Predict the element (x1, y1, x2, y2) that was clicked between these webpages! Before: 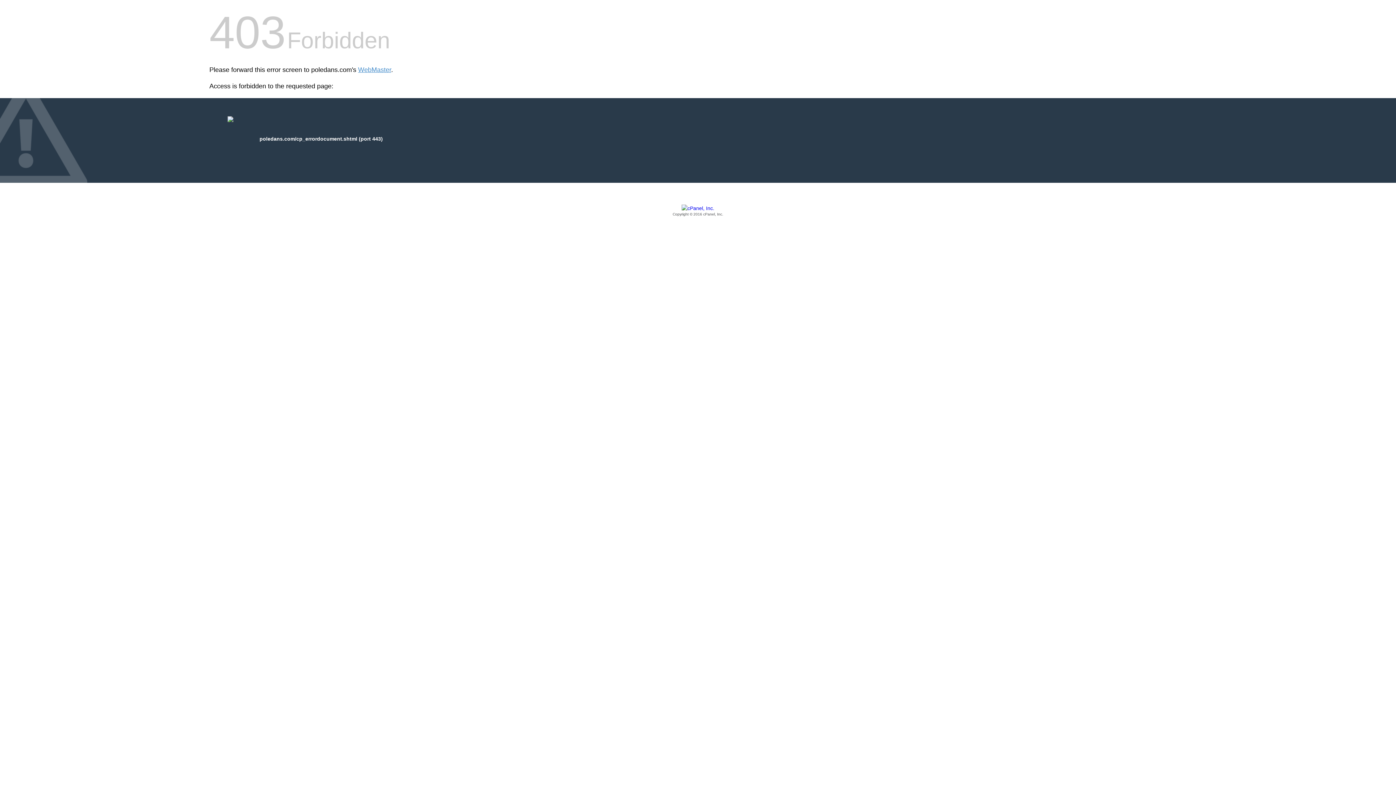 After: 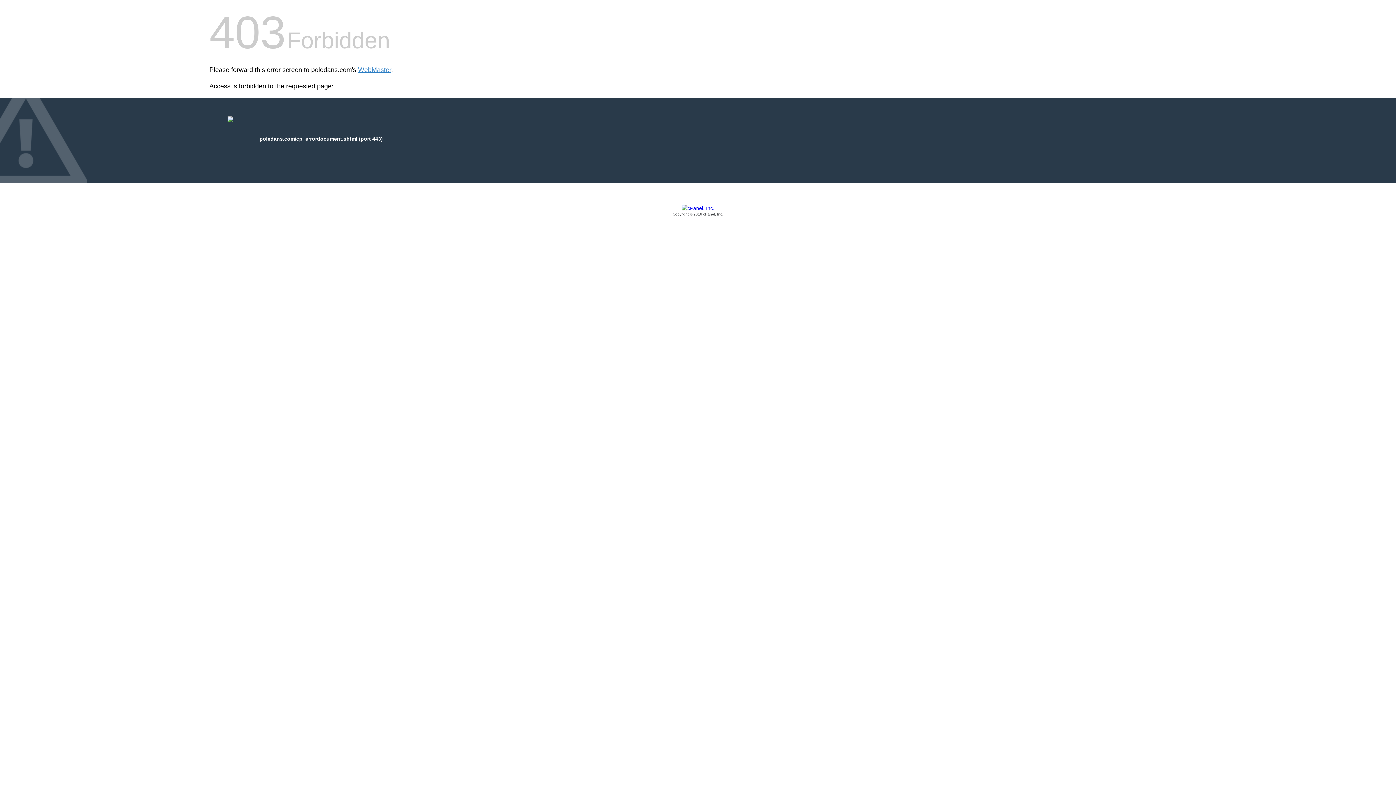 Action: label: Copyright © 2016 cPanel, Inc. bbox: (209, 205, 1186, 217)